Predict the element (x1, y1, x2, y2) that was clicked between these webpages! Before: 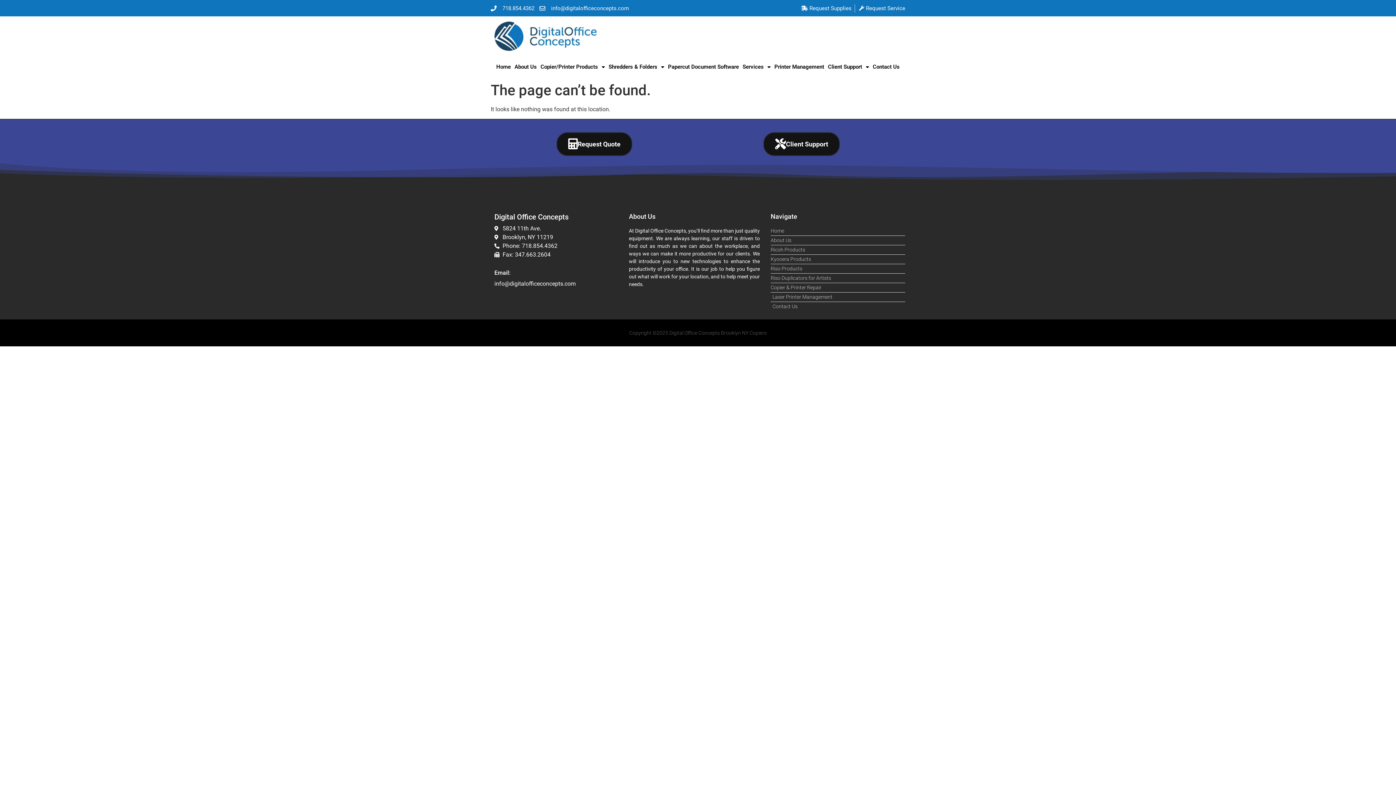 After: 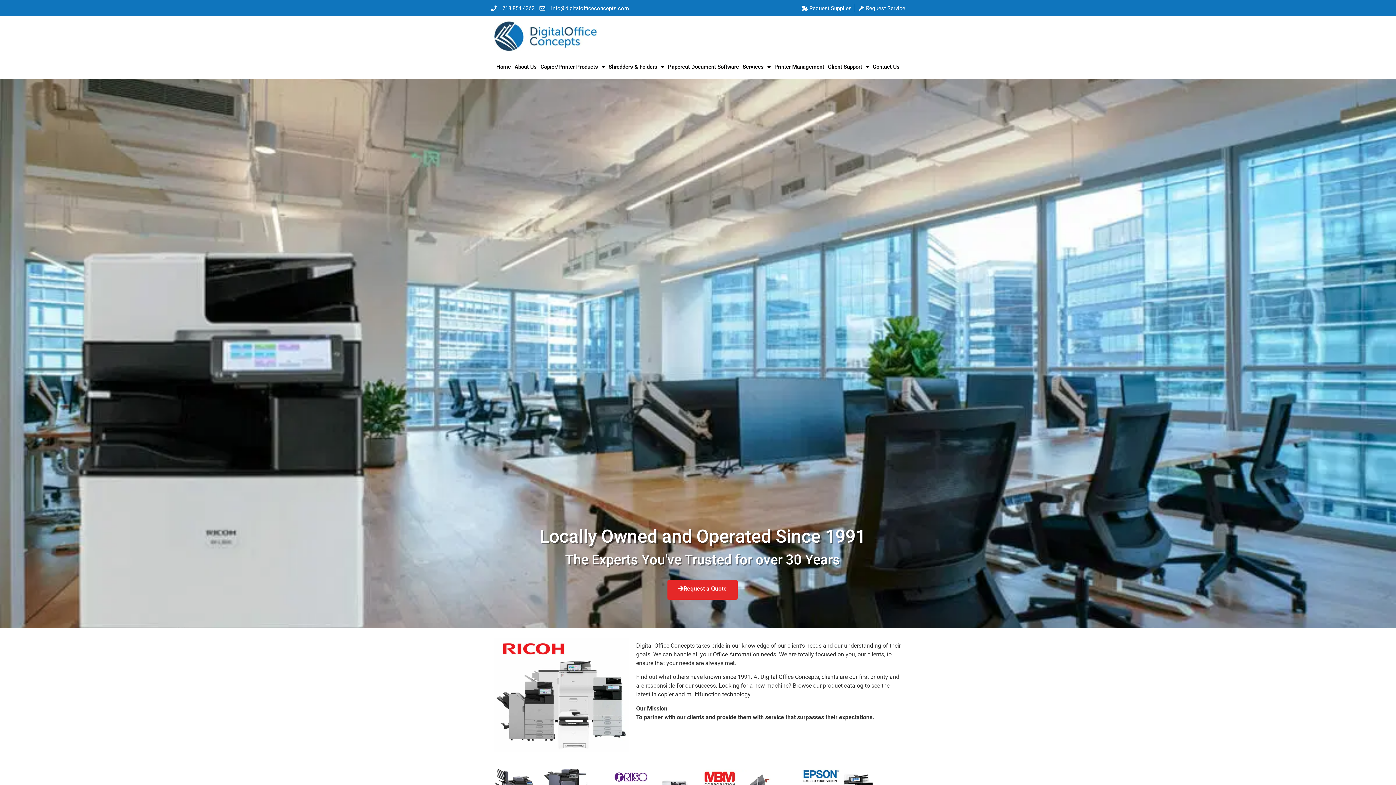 Action: label: Home bbox: (770, 227, 905, 235)